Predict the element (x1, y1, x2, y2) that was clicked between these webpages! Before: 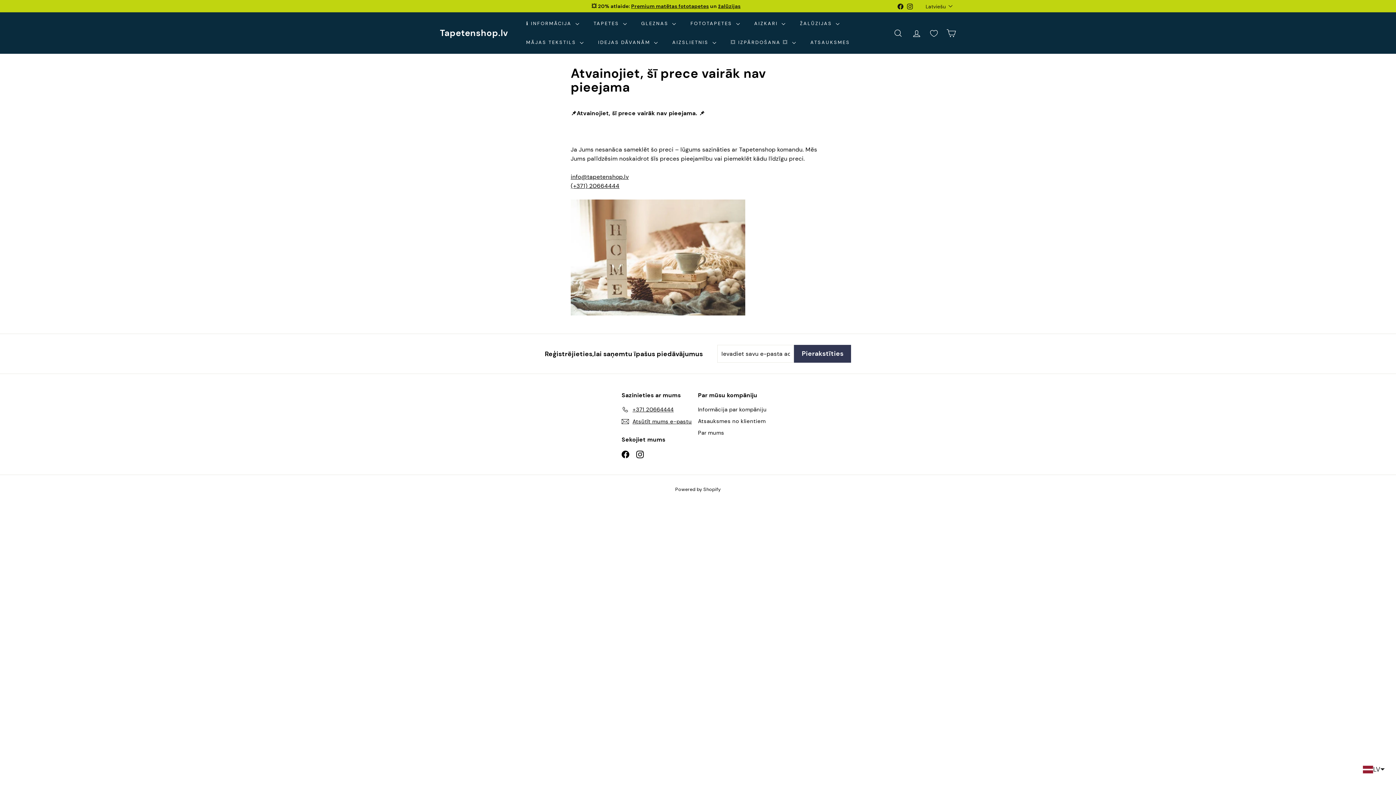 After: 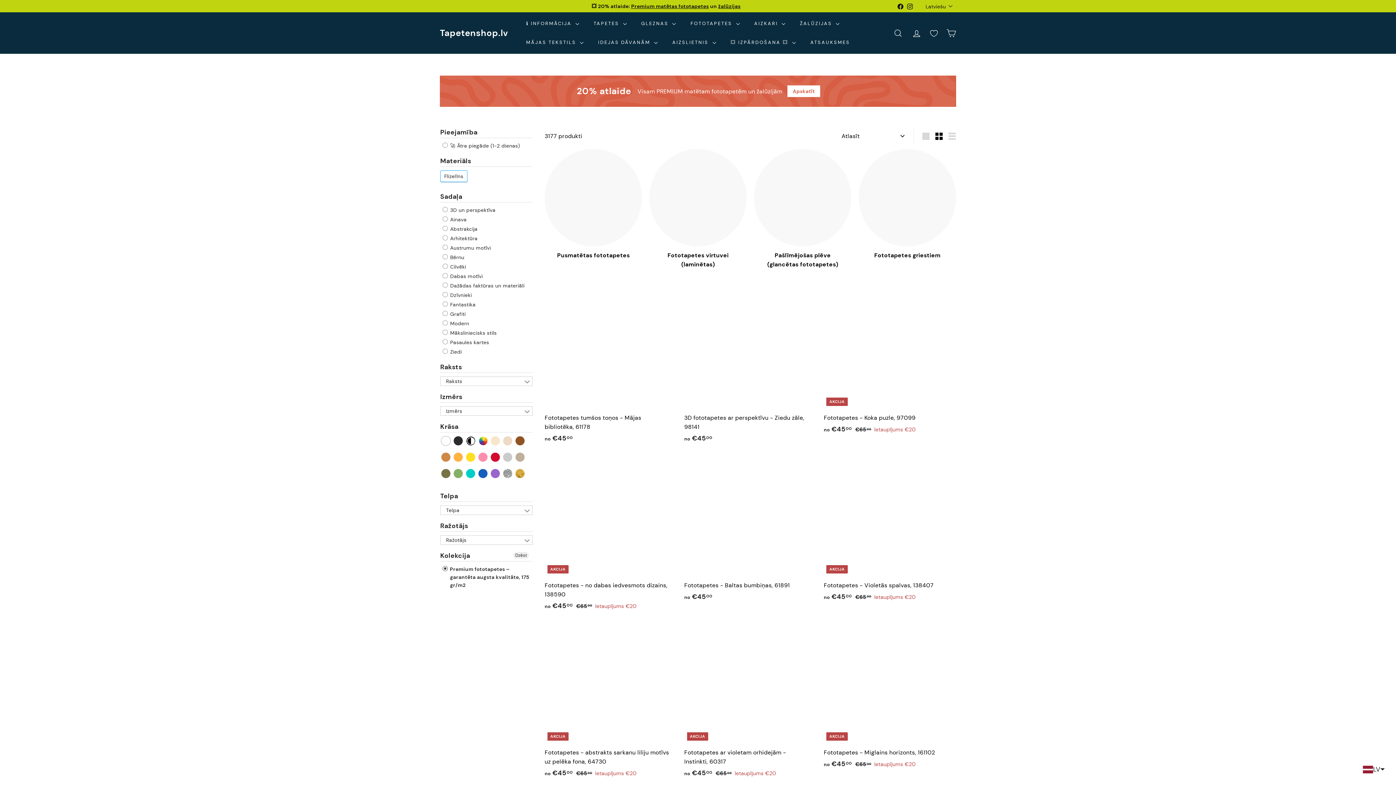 Action: label: Premium matētas fototapetes bbox: (631, 2, 709, 9)